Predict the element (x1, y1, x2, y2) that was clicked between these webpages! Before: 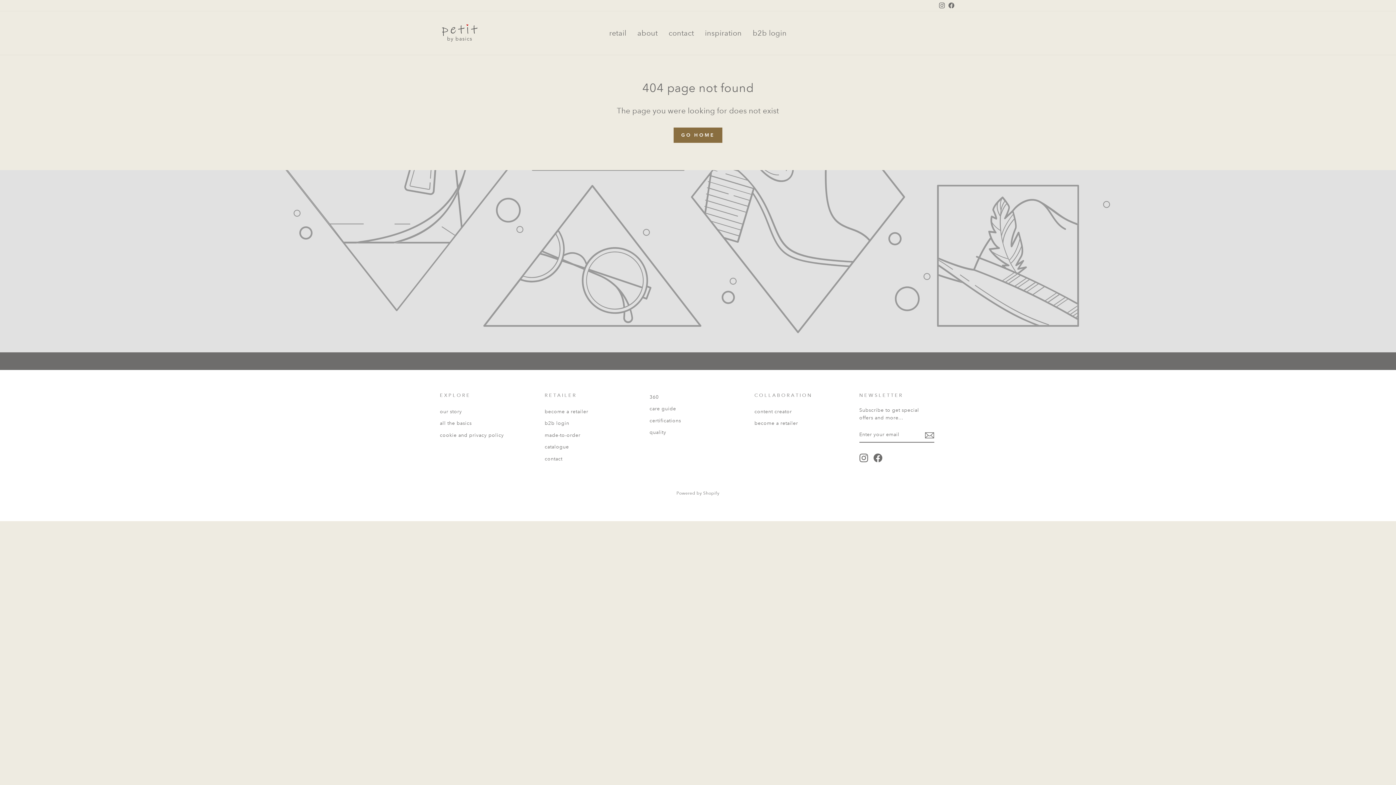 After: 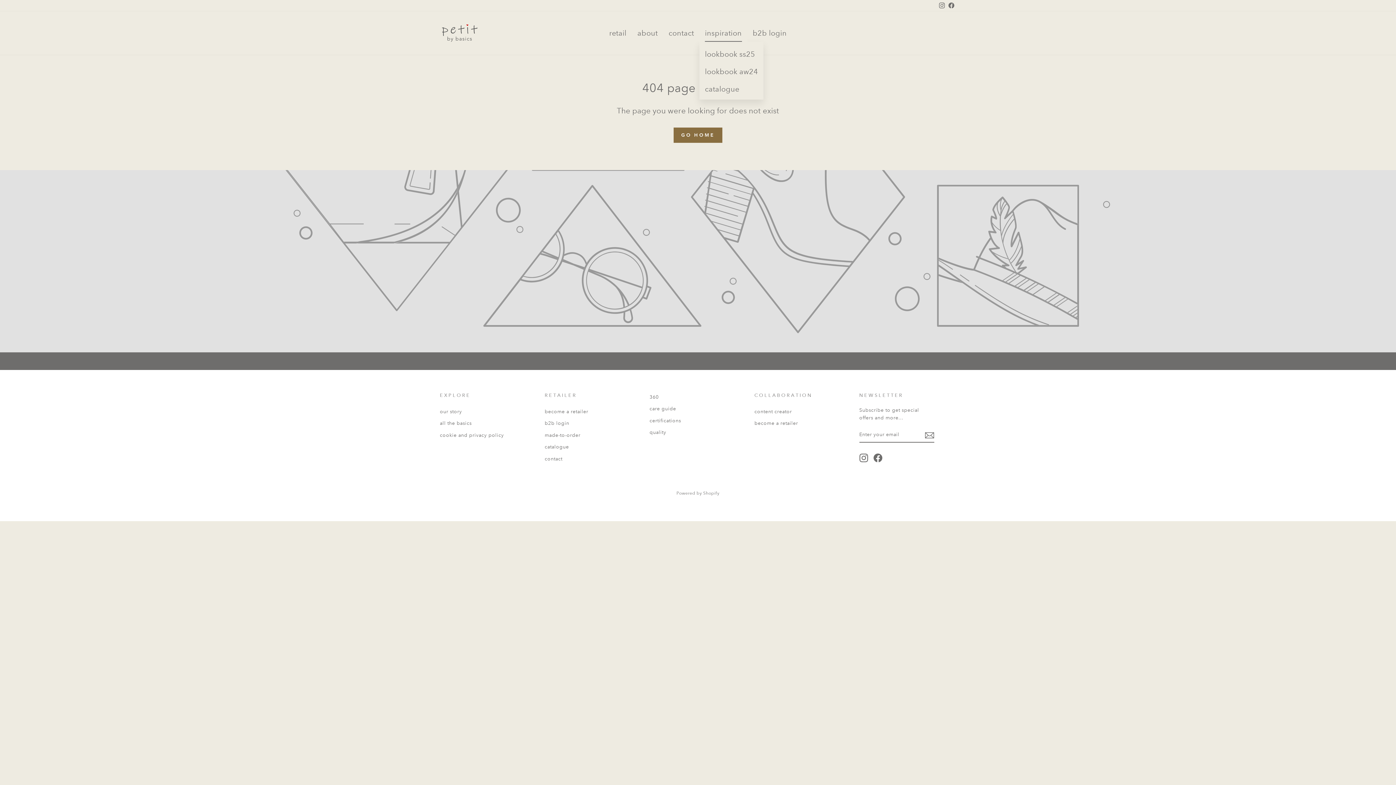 Action: bbox: (699, 24, 747, 41) label: inspiration